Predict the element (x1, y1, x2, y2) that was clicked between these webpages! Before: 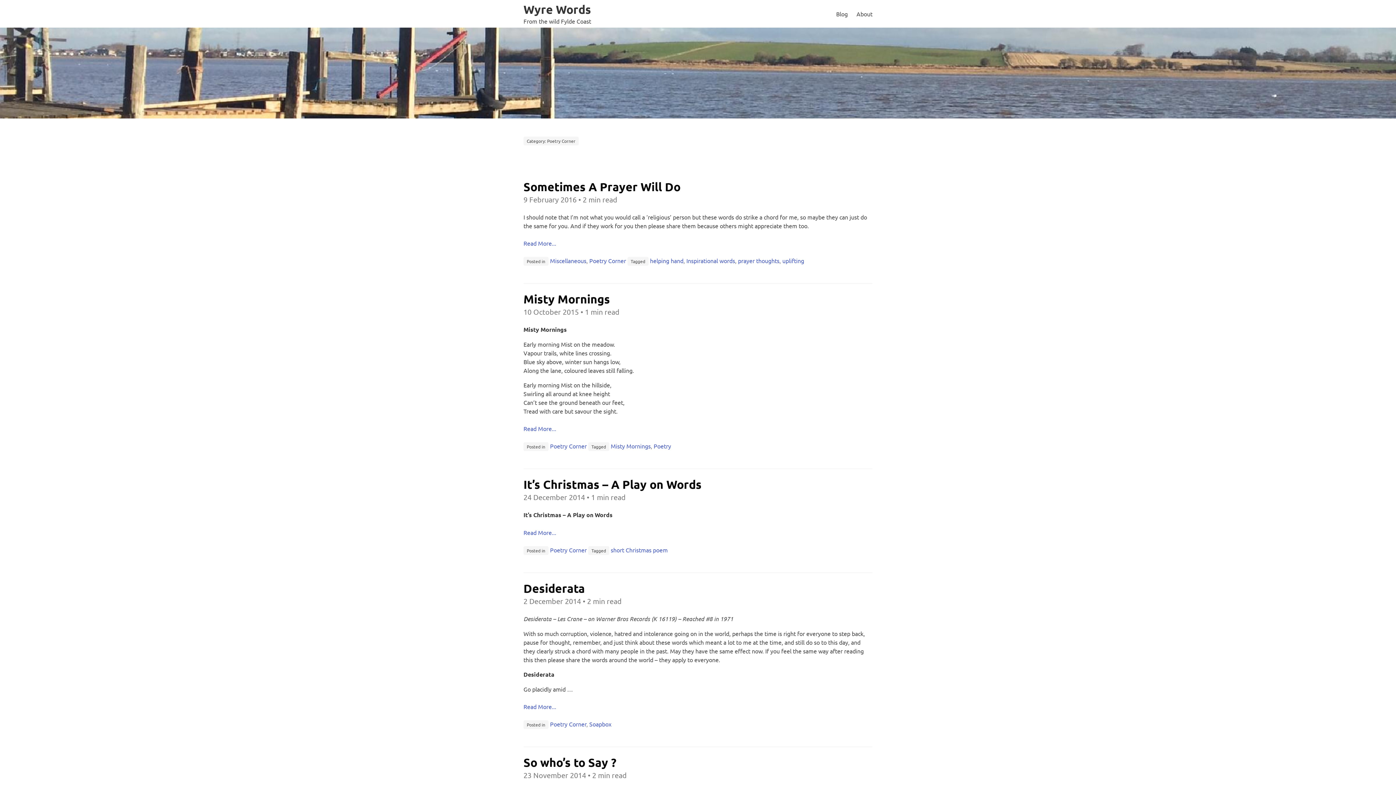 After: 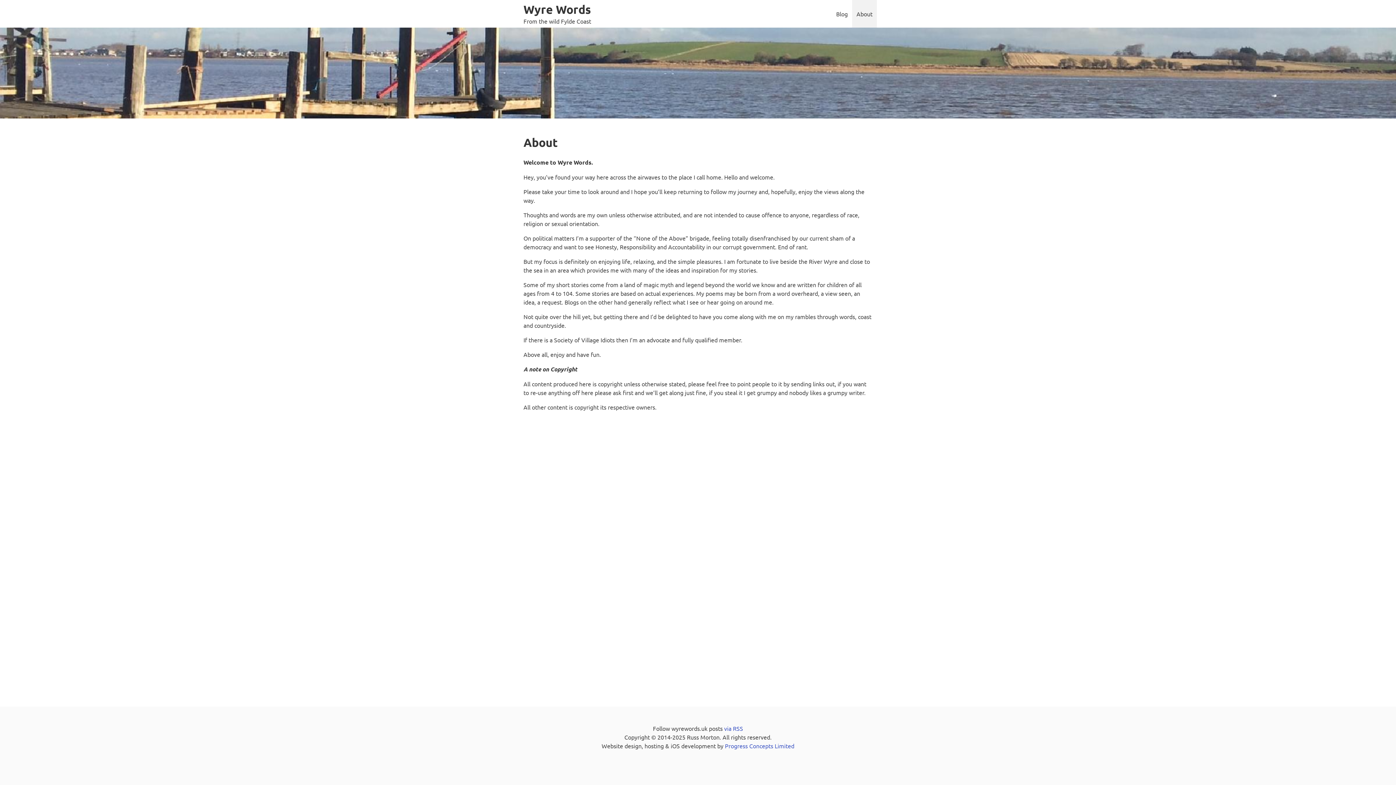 Action: bbox: (852, 0, 877, 27) label: About